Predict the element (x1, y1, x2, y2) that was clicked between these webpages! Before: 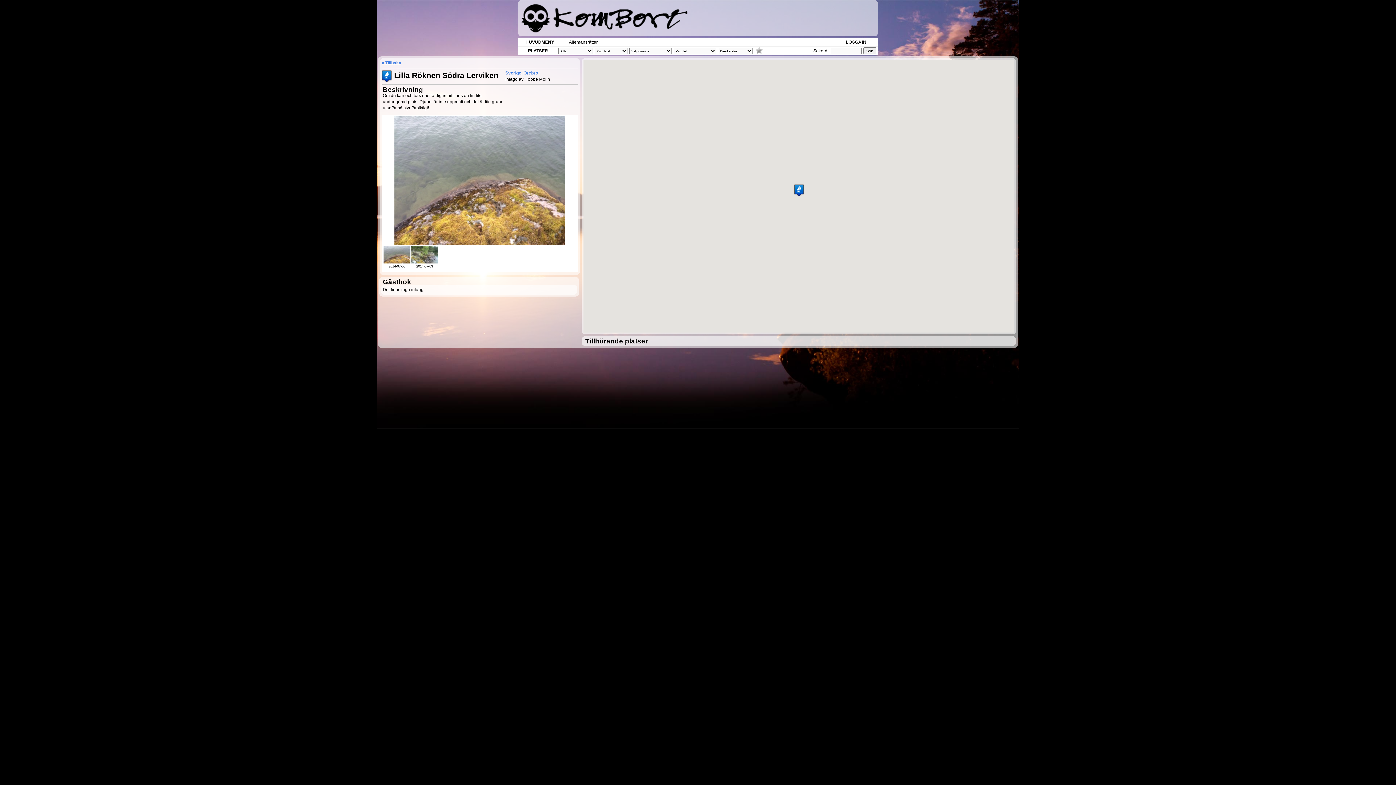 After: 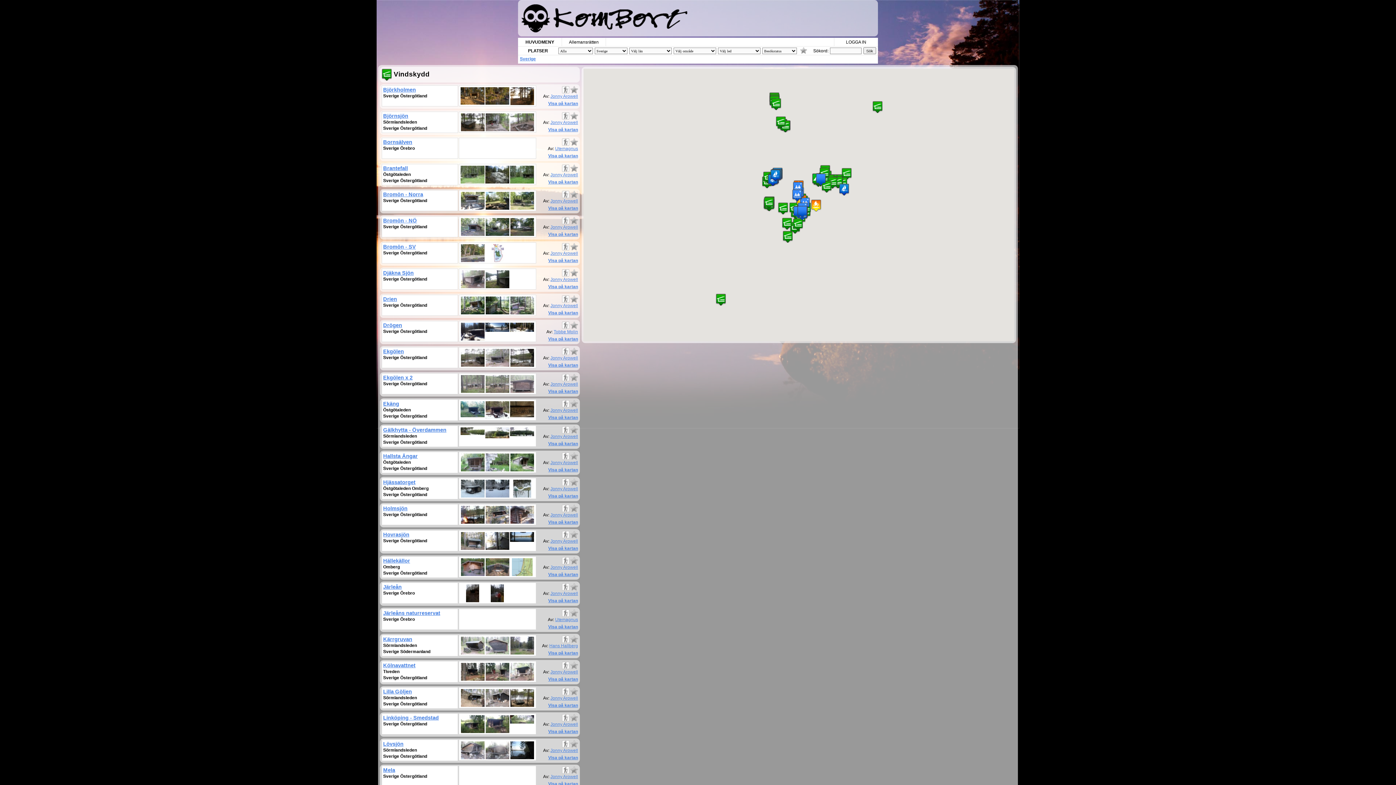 Action: label: Sverige bbox: (505, 70, 521, 75)